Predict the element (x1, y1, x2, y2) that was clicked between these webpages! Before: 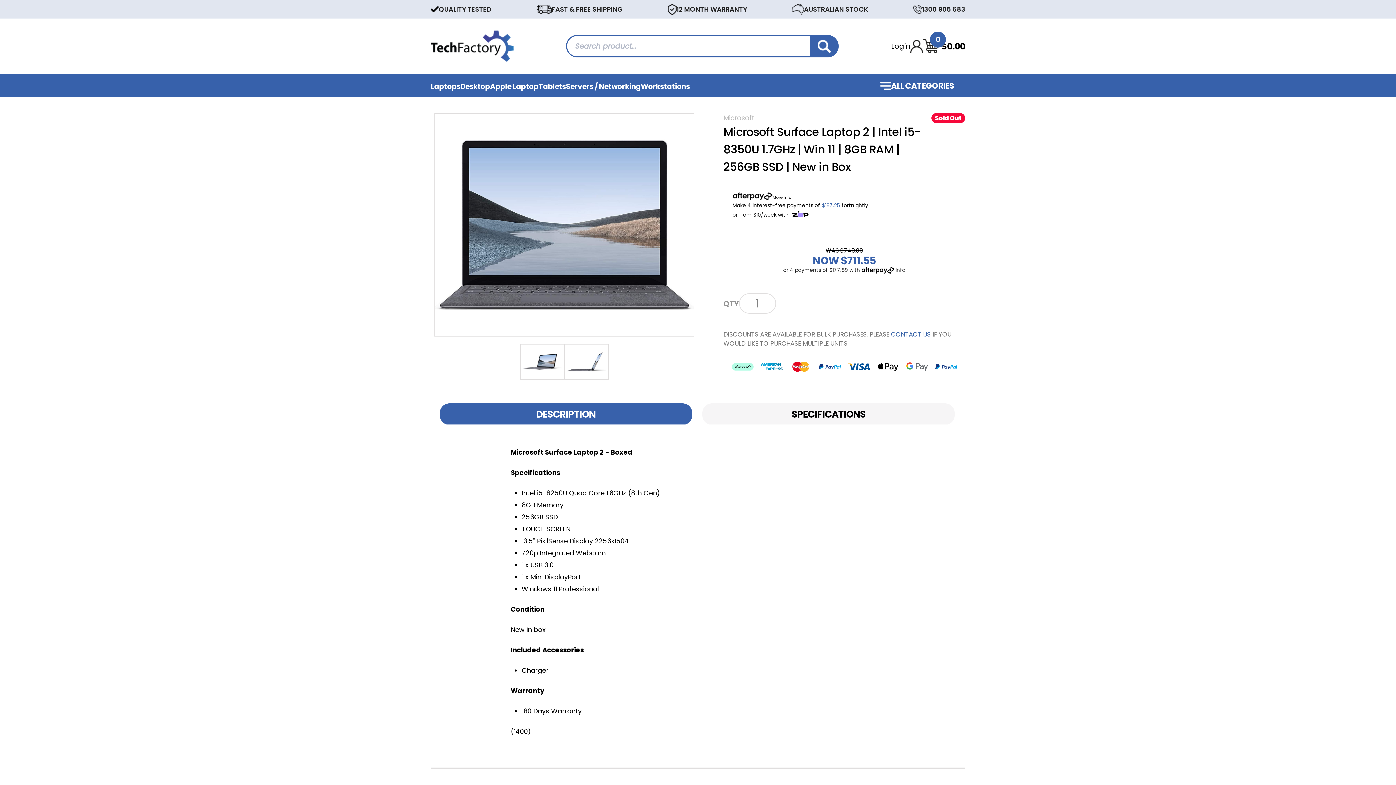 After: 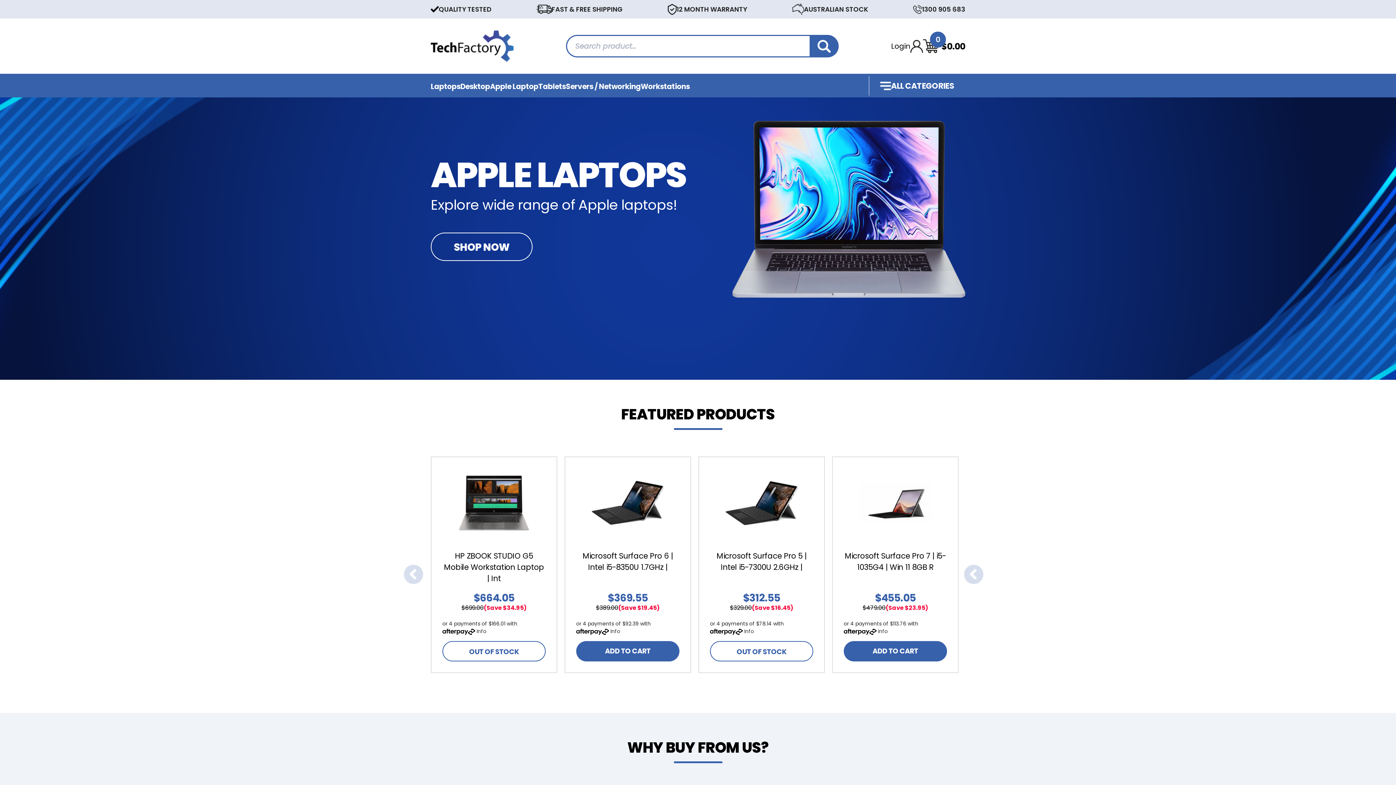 Action: bbox: (430, 42, 513, 49)